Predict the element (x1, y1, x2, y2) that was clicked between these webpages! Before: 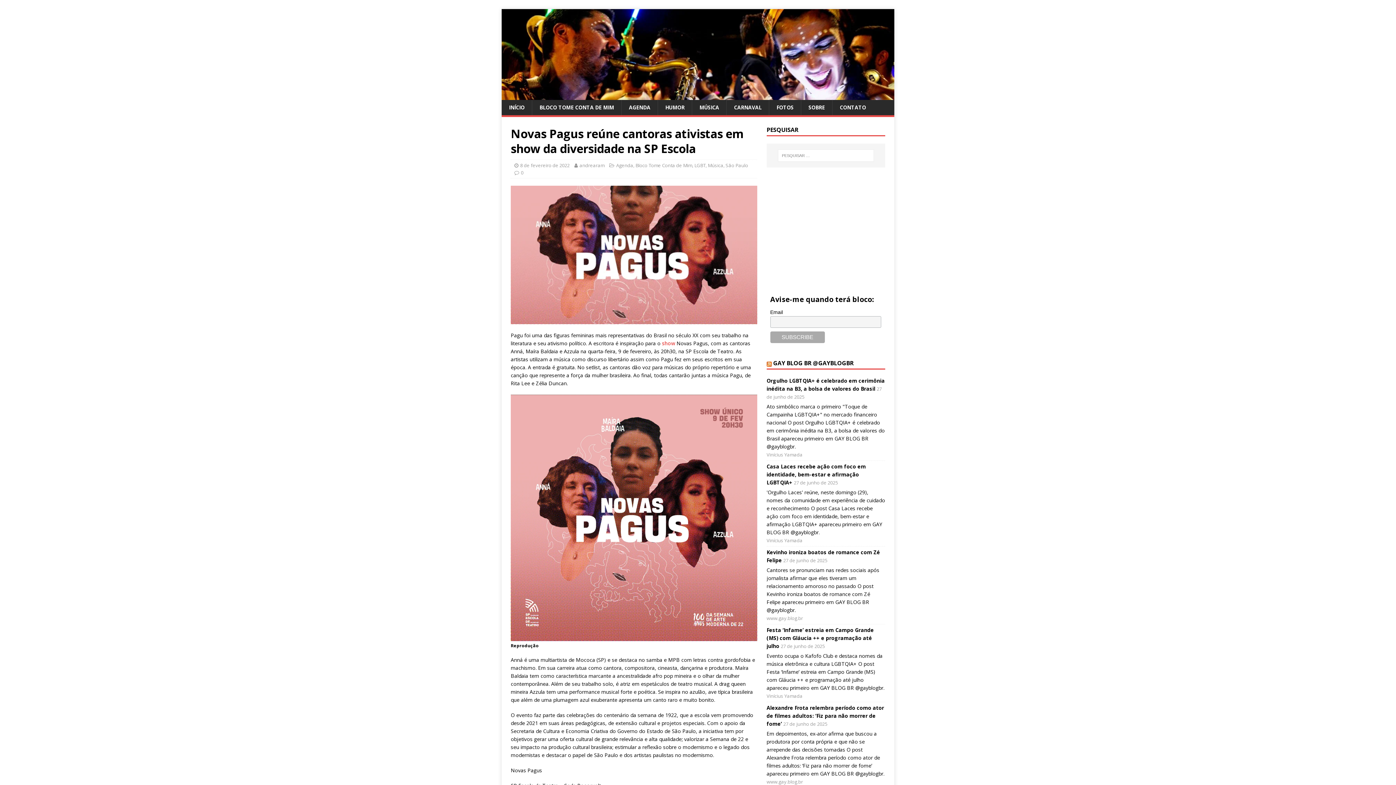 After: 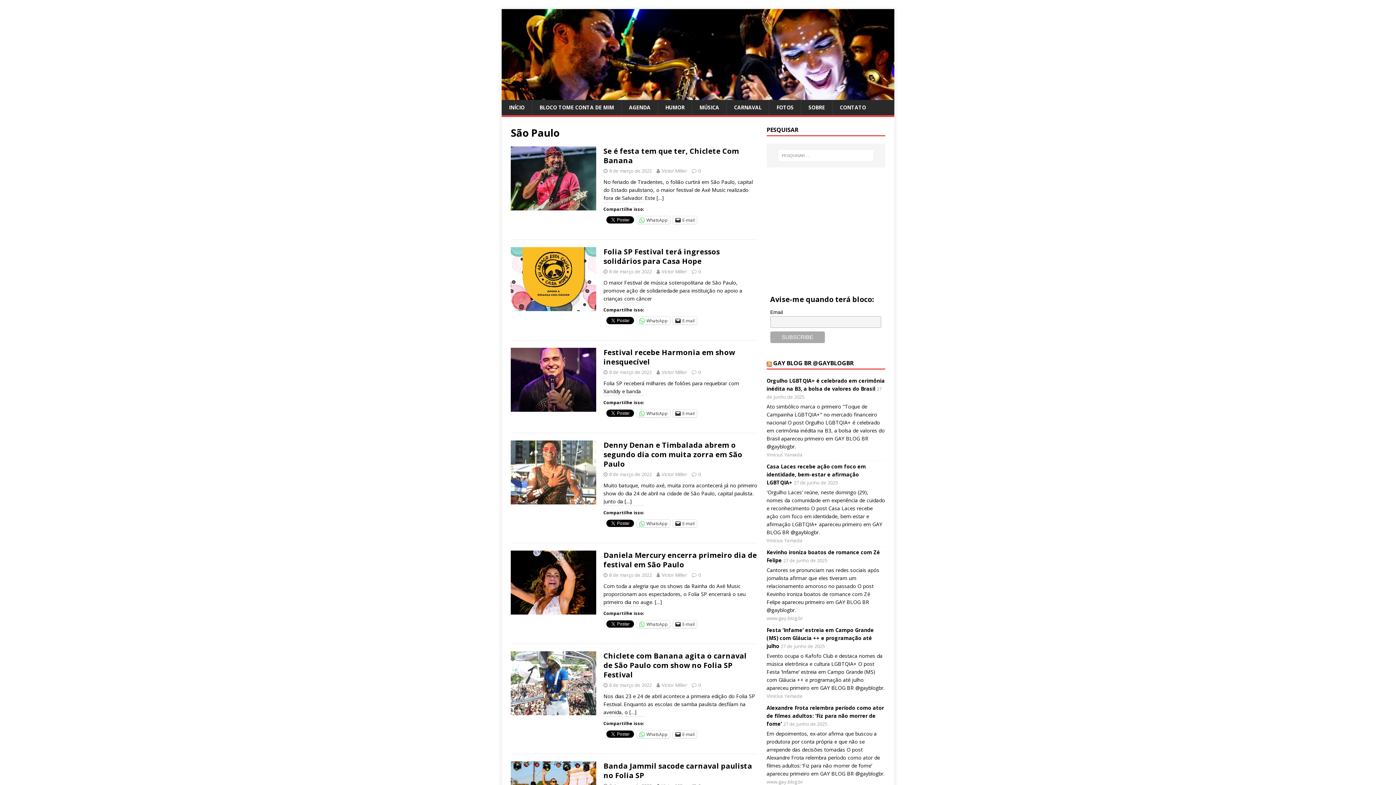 Action: label: São Paulo bbox: (725, 162, 748, 168)